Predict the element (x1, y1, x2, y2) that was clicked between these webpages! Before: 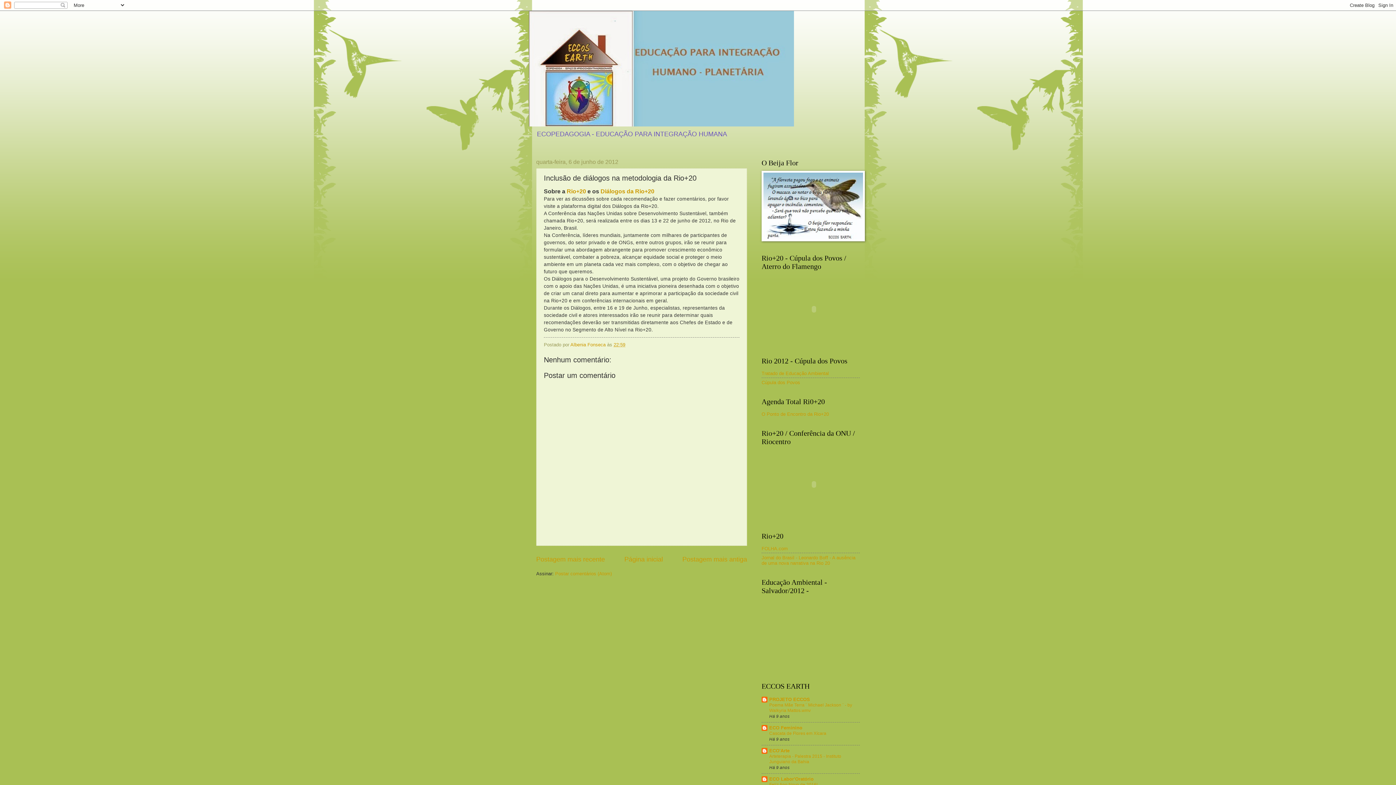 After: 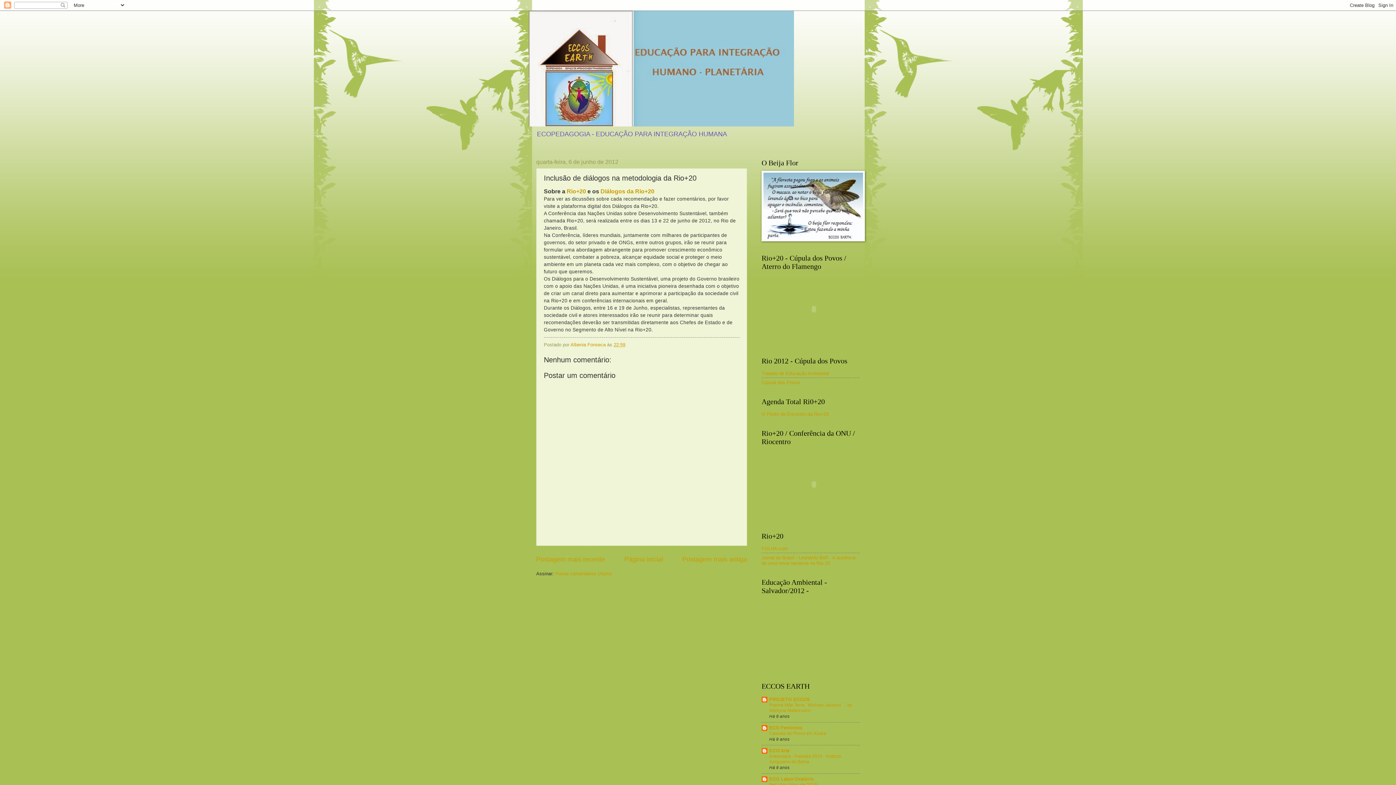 Action: bbox: (613, 342, 625, 347) label: 22:59